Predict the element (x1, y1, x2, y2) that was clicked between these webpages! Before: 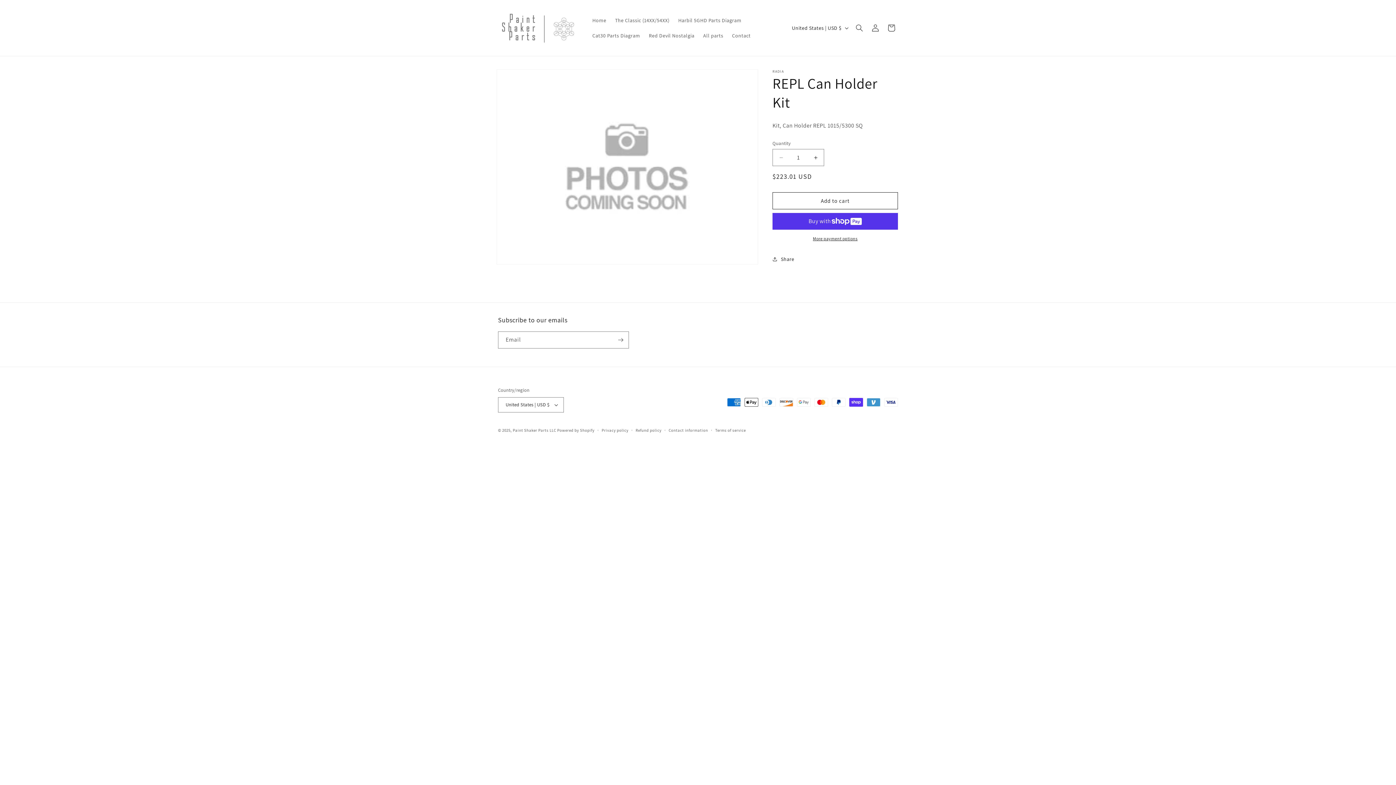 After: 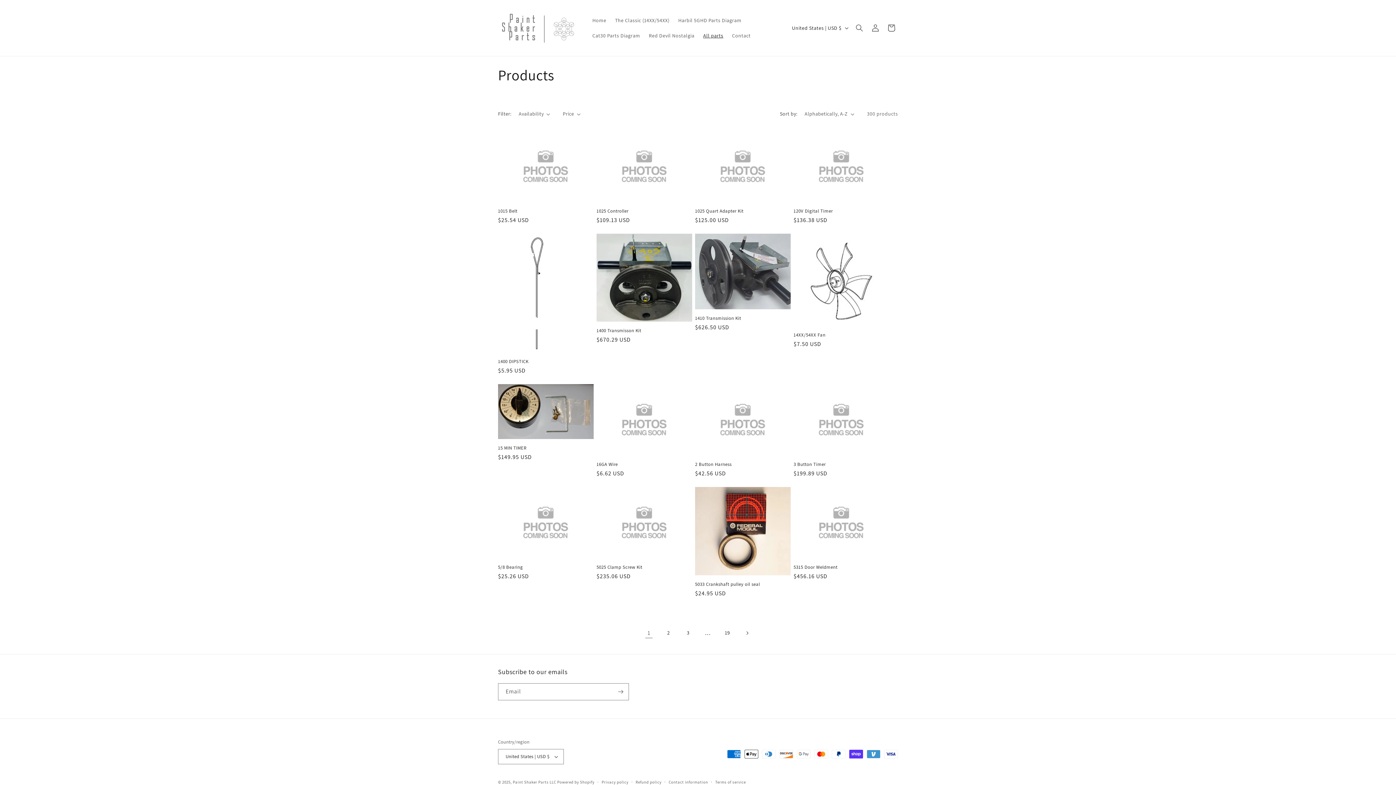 Action: label: All parts bbox: (699, 28, 727, 43)